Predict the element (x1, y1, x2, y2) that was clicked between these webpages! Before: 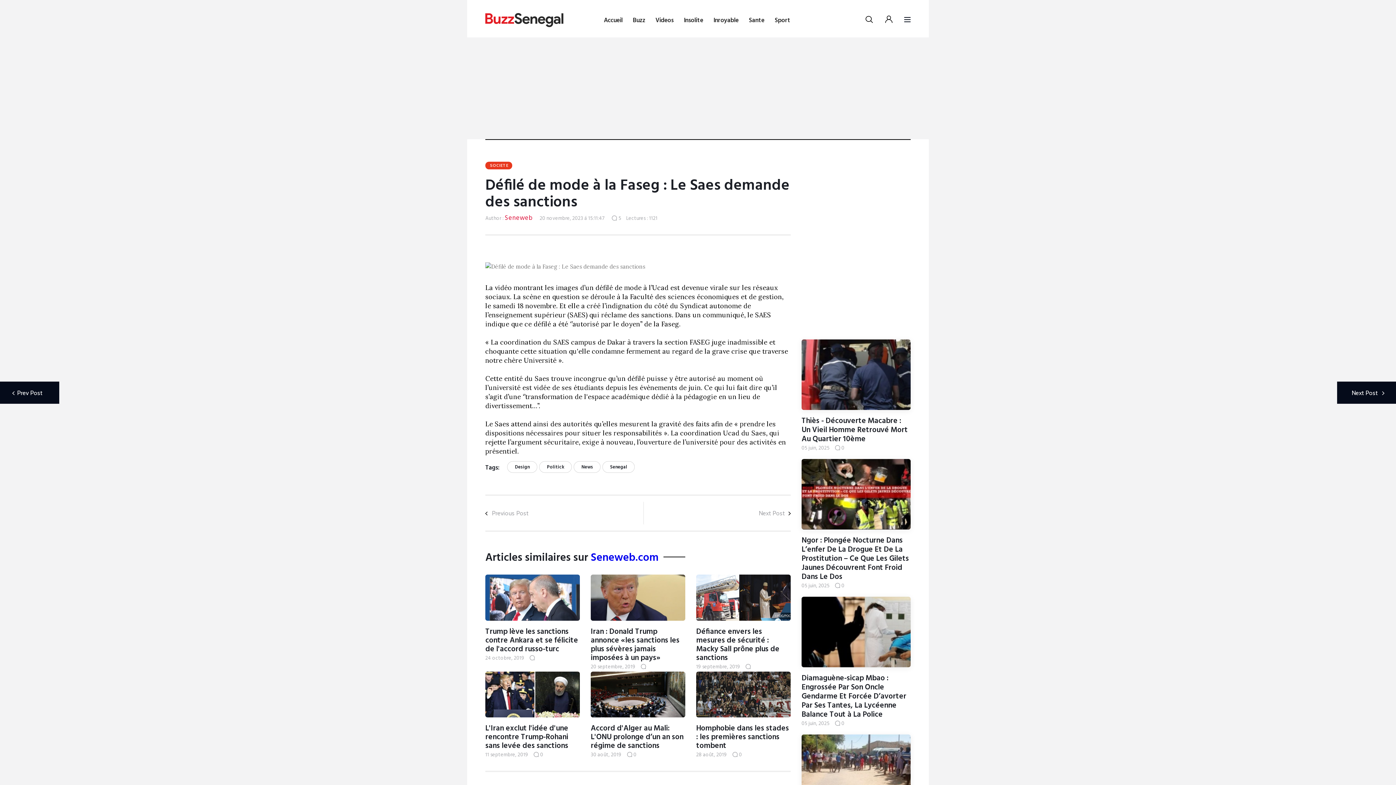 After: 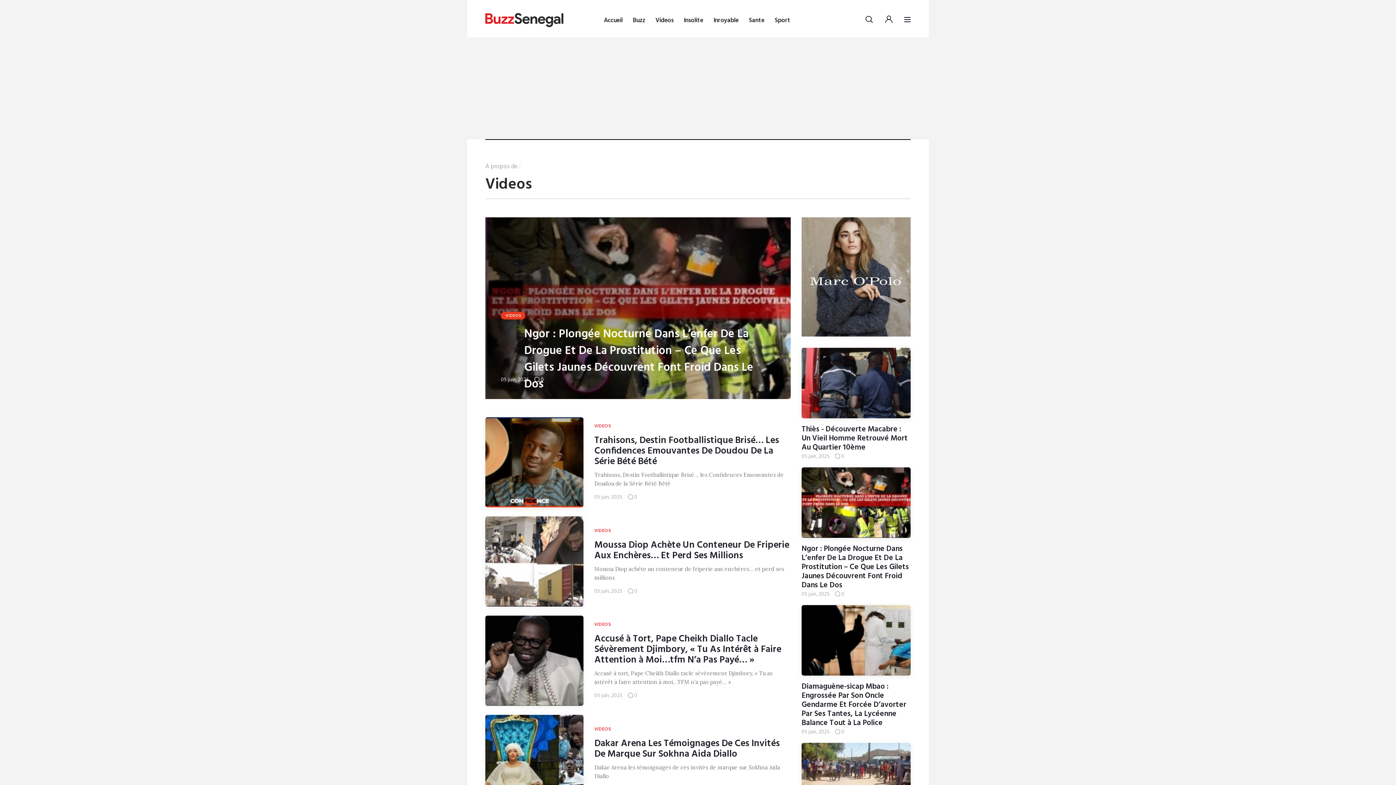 Action: bbox: (655, 15, 673, 25) label: Videos